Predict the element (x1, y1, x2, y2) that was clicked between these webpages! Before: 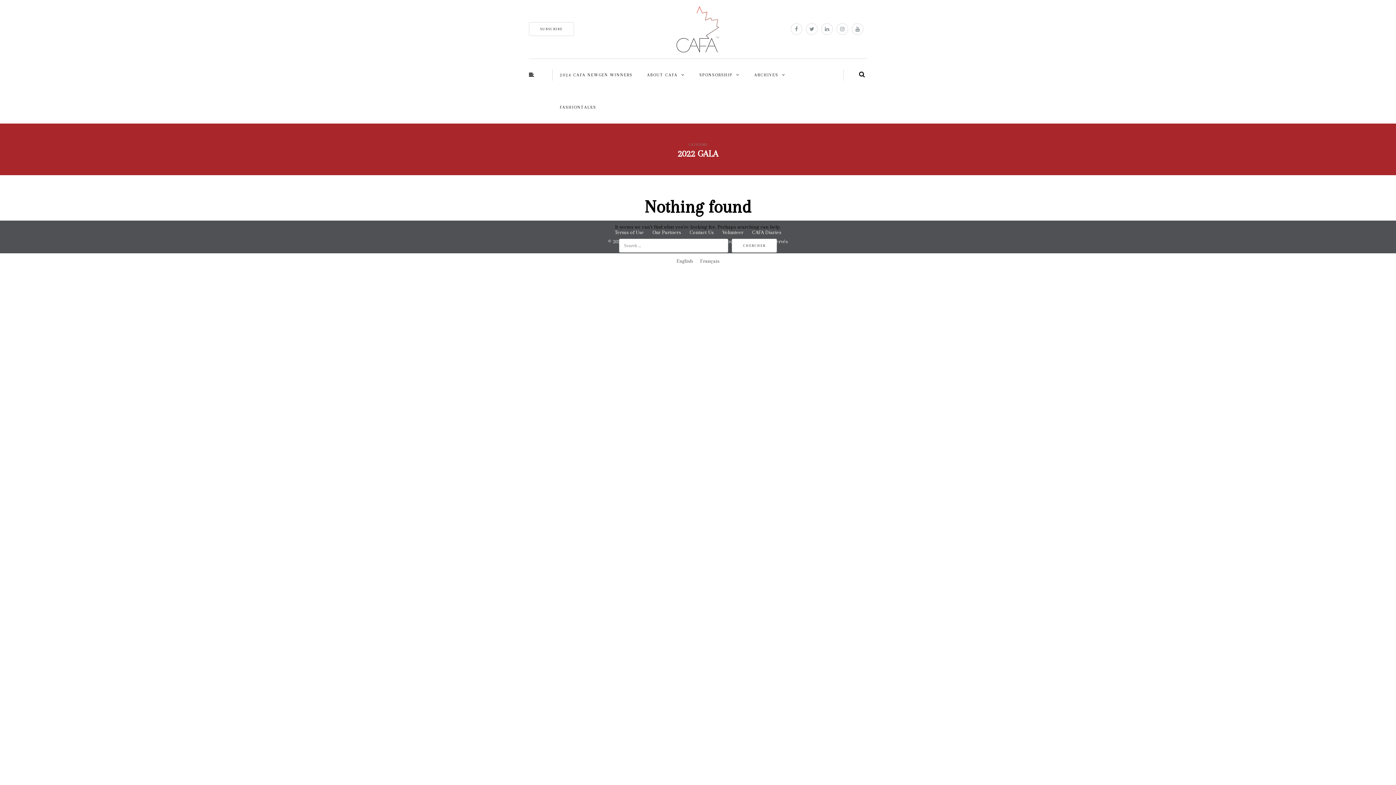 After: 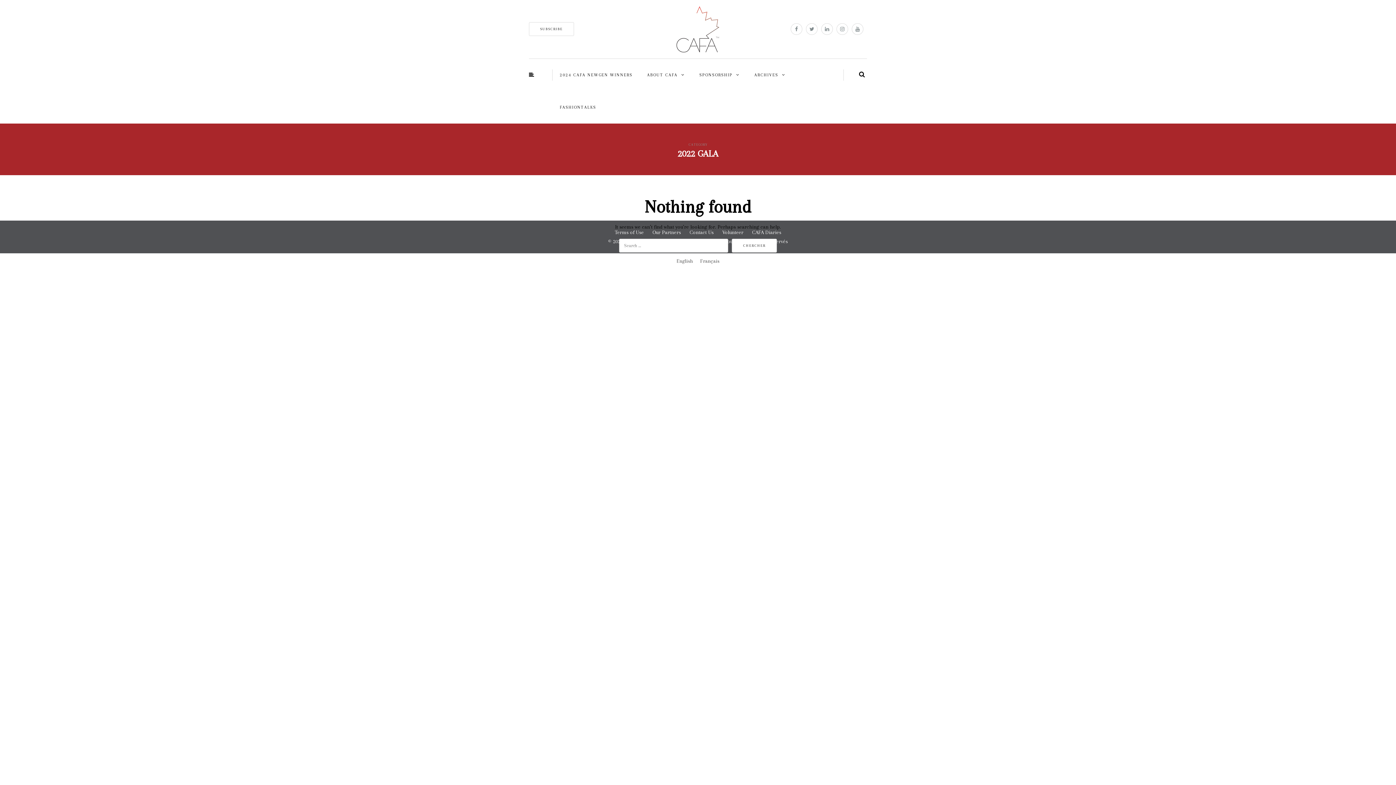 Action: bbox: (696, 256, 723, 265) label: Français